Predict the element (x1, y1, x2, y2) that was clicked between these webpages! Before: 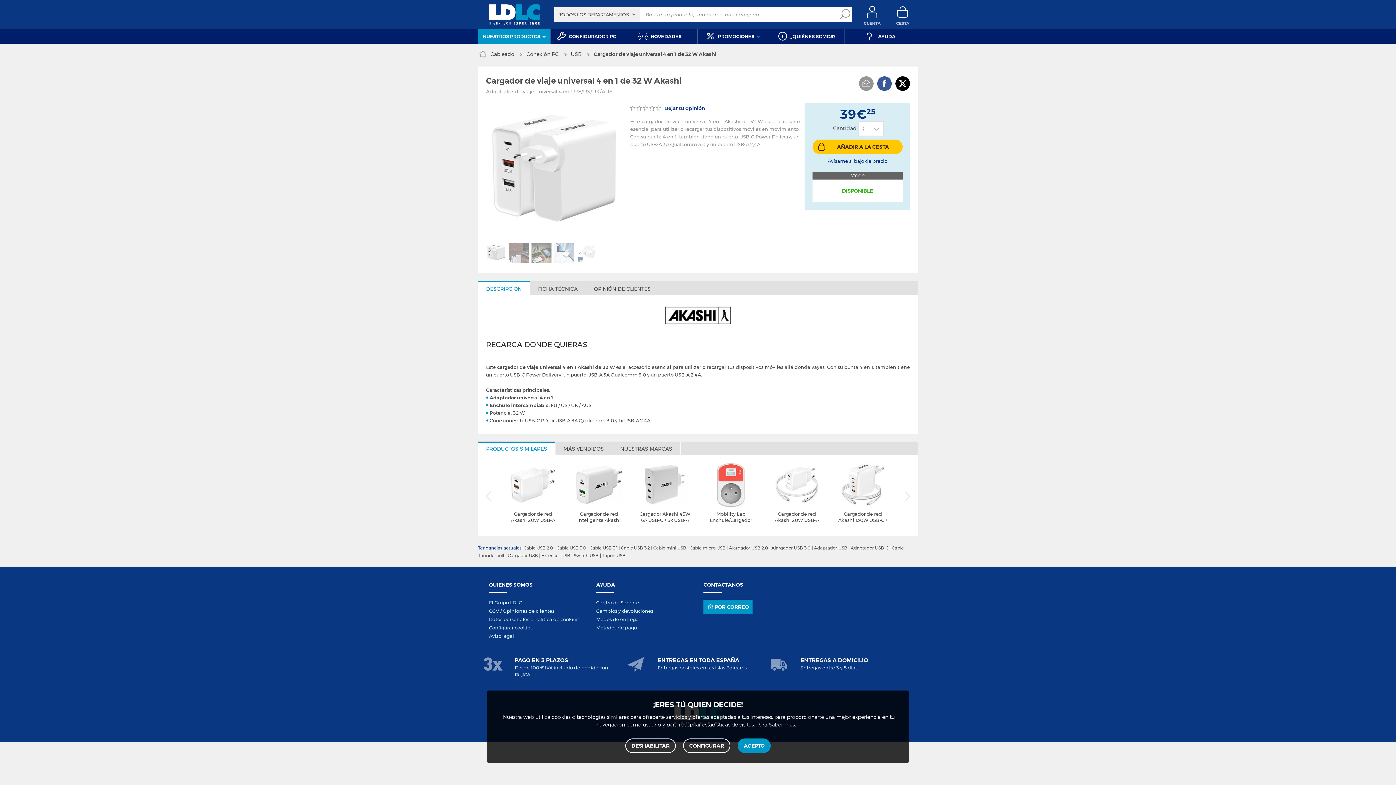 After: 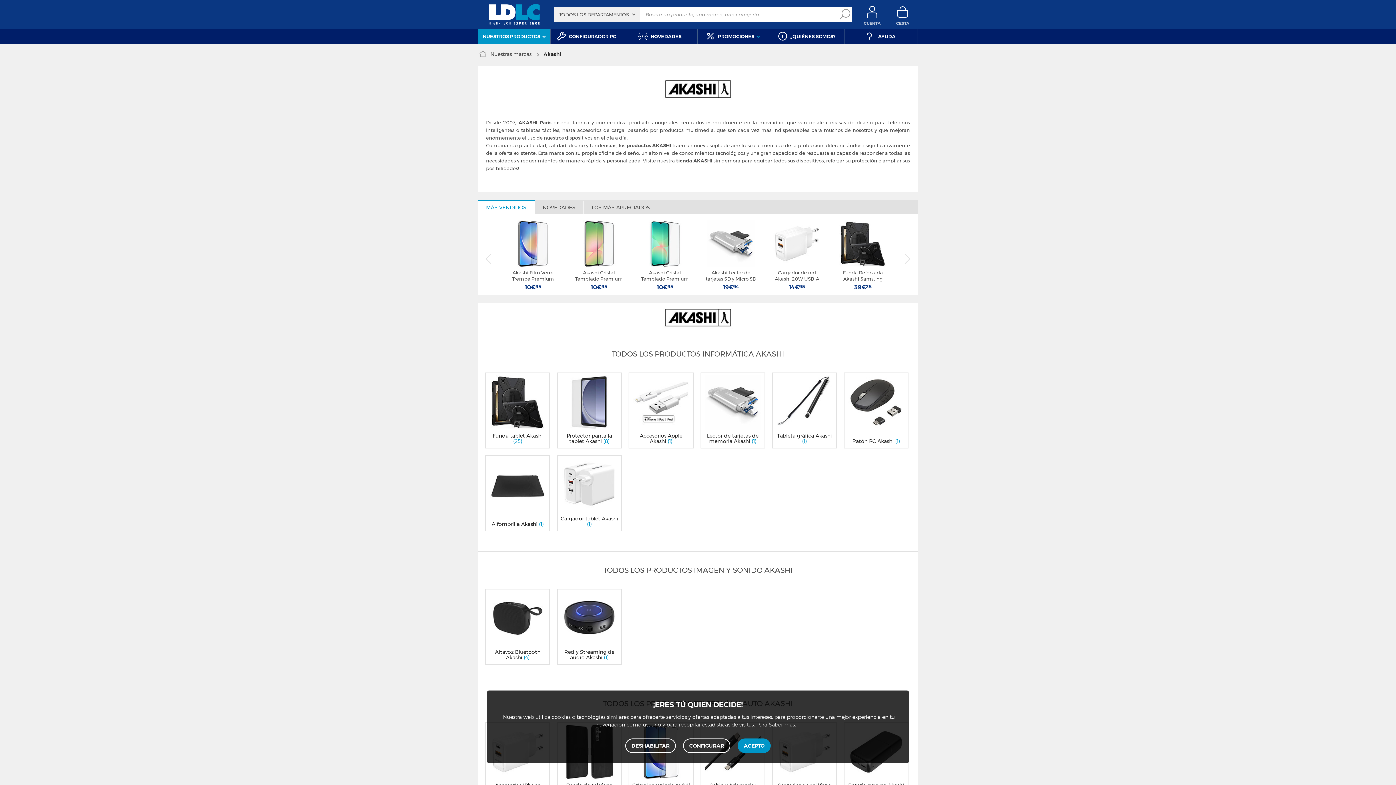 Action: bbox: (663, 300, 732, 333)